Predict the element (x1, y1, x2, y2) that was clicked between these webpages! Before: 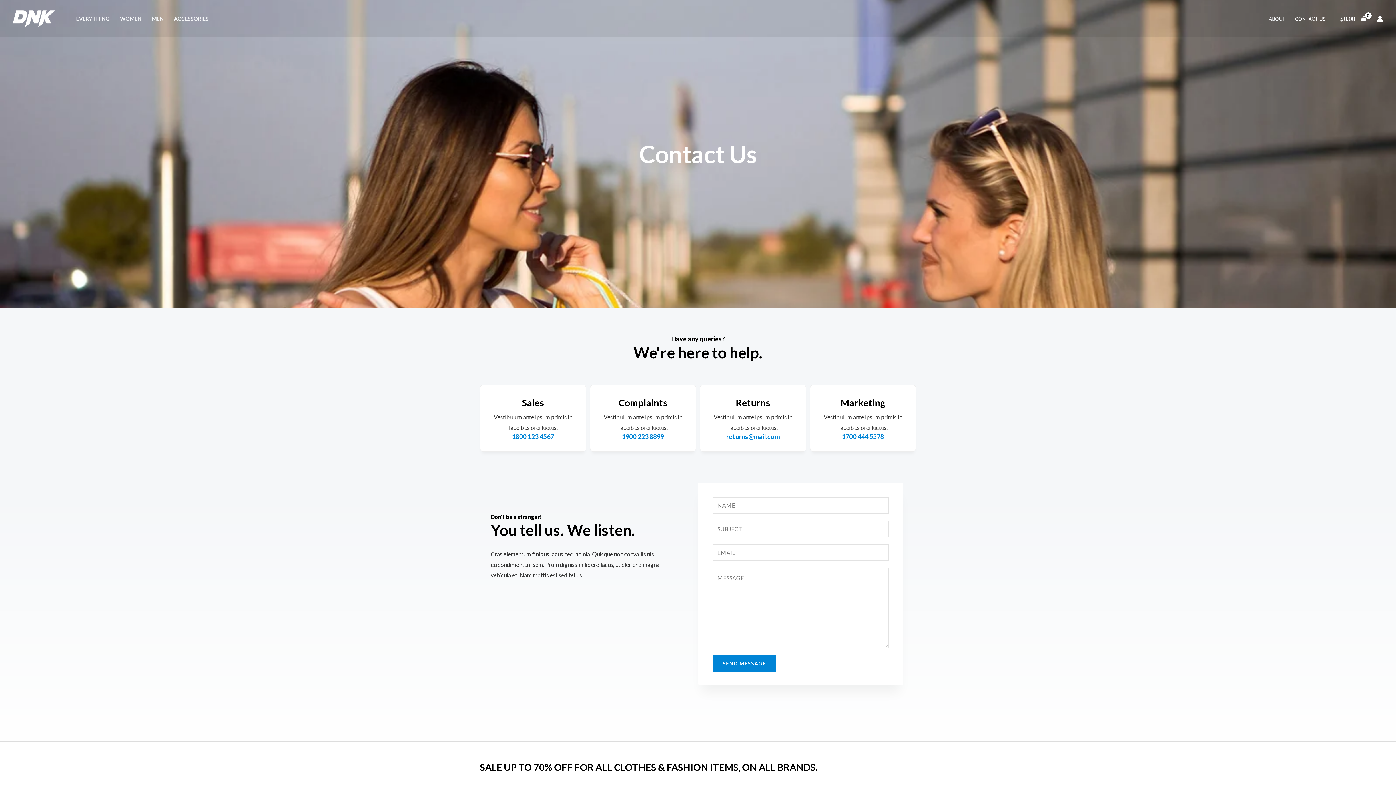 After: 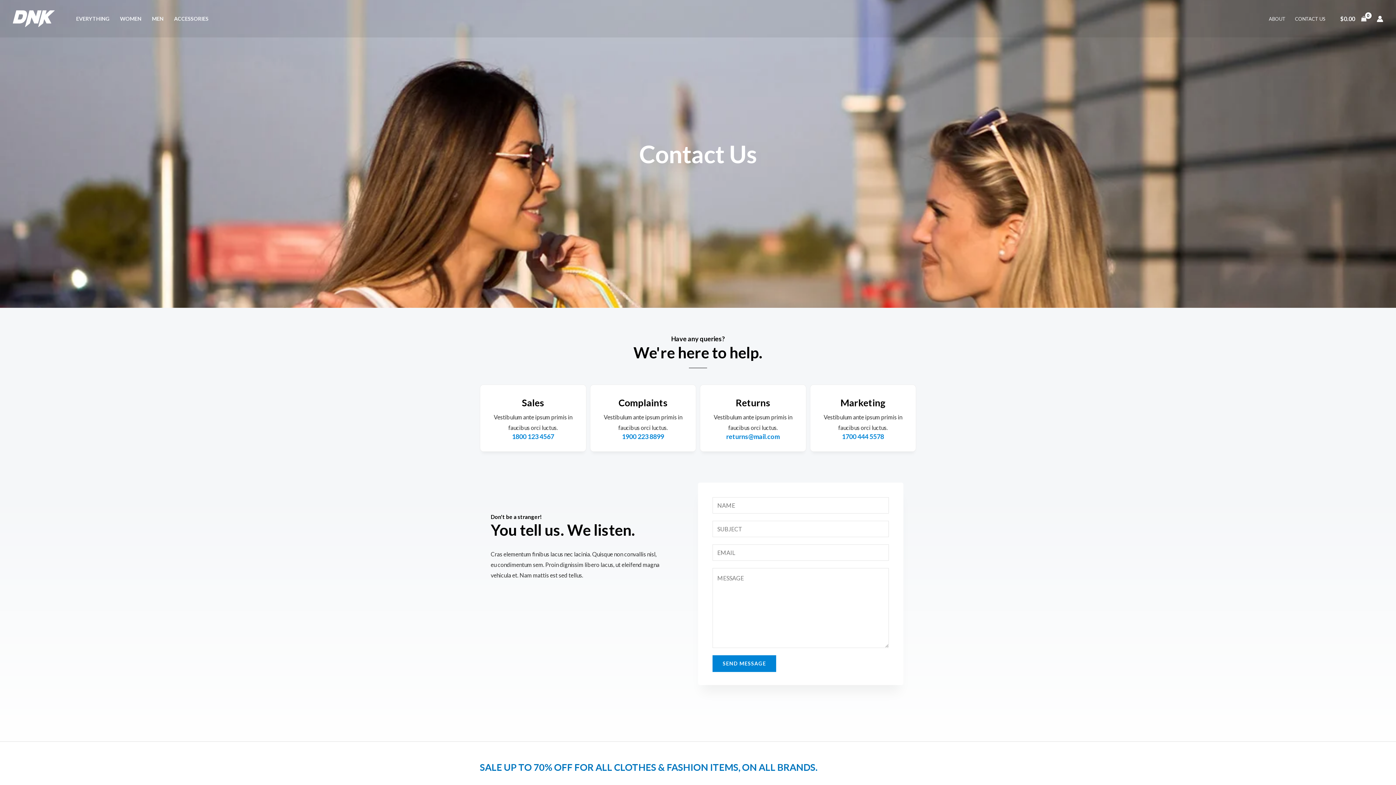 Action: bbox: (480, 761, 817, 773) label: SALE UP TO 70% OFF FOR ALL CLOTHES & FASHION ITEMS, ON ALL BRANDS.